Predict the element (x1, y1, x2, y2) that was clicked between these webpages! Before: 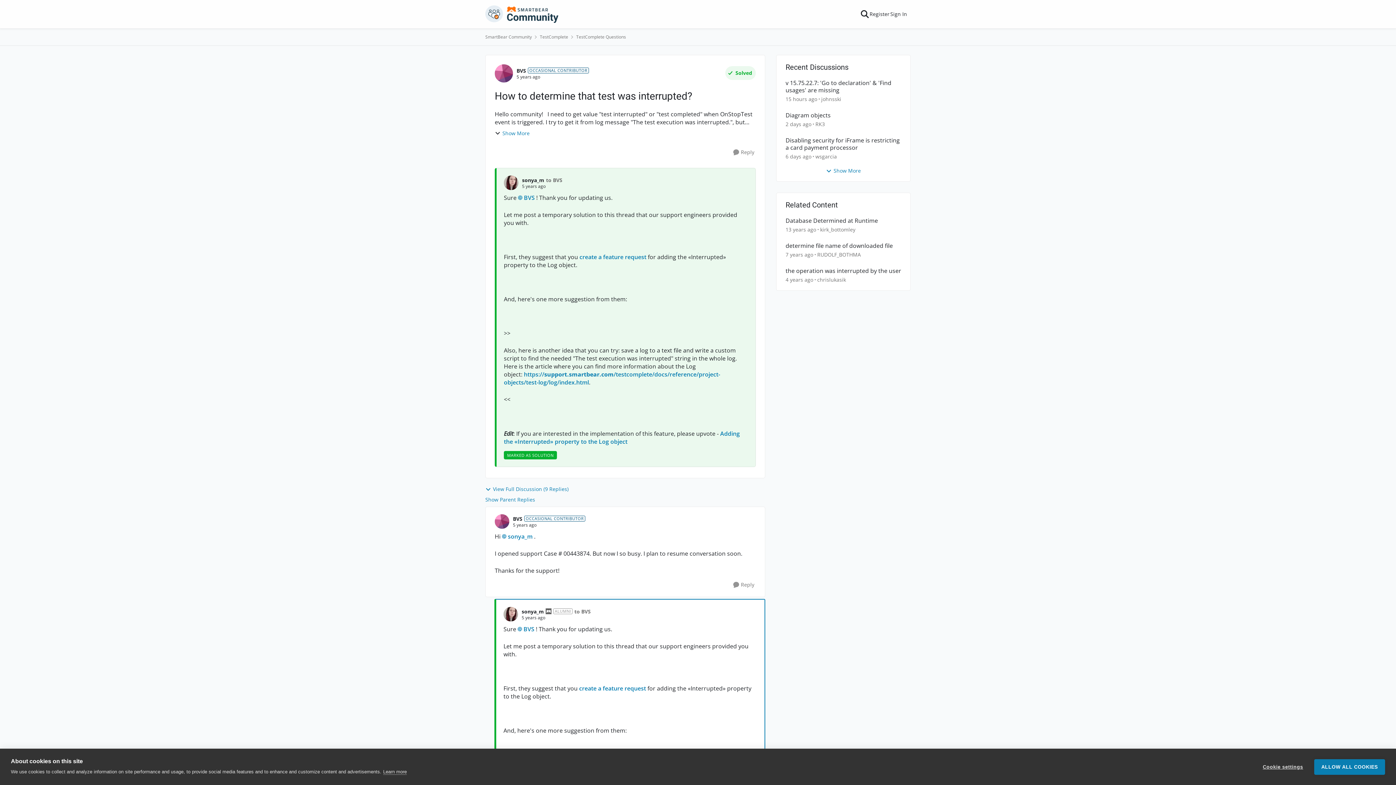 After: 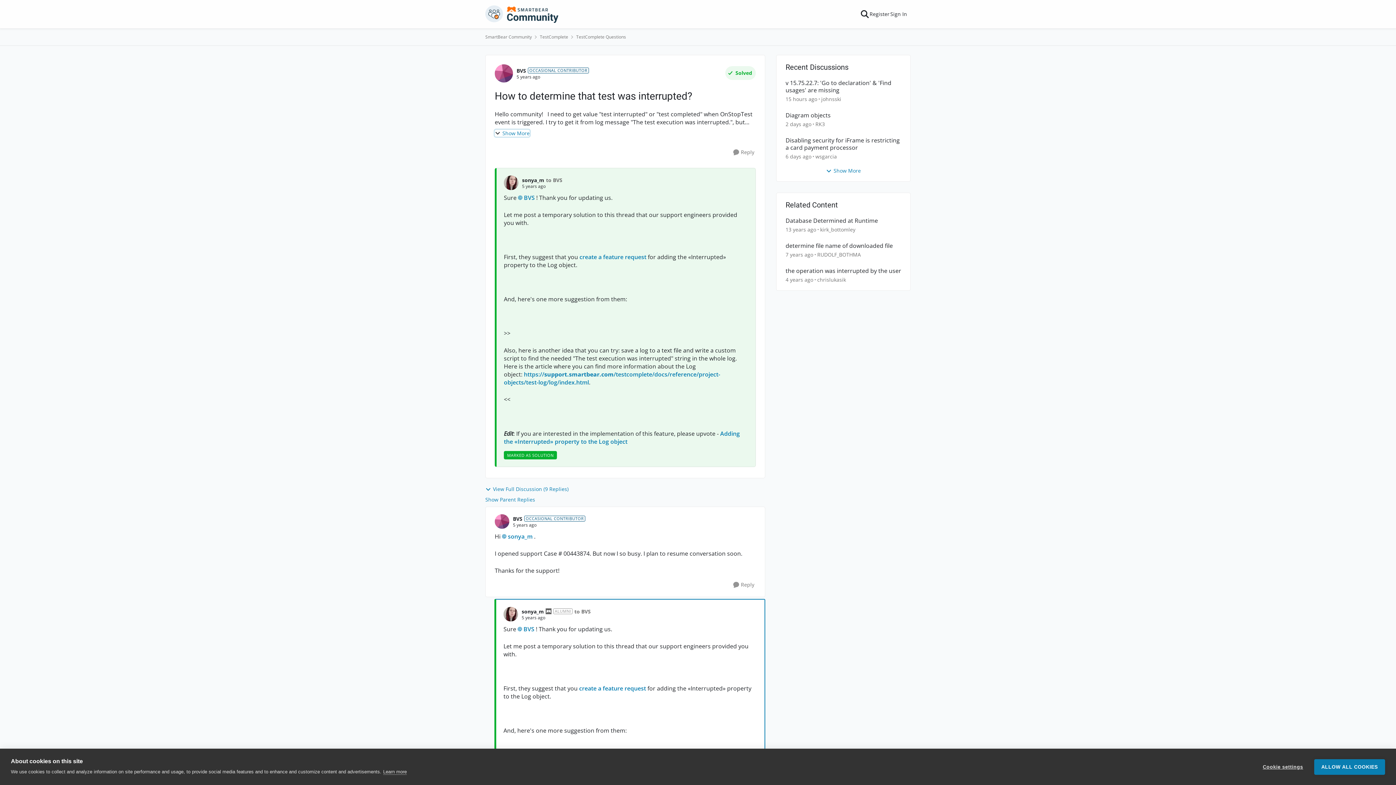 Action: bbox: (494, 129, 529, 136) label: Show More